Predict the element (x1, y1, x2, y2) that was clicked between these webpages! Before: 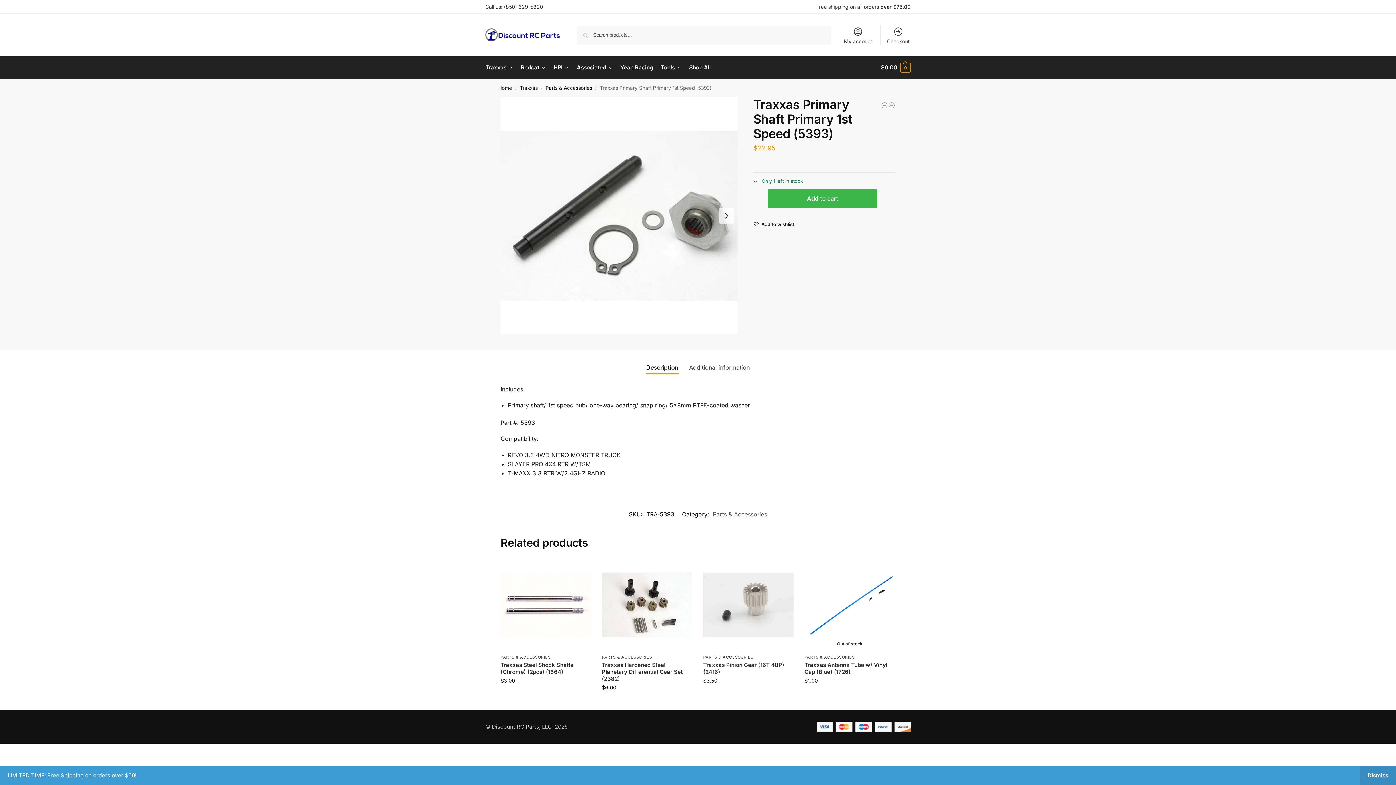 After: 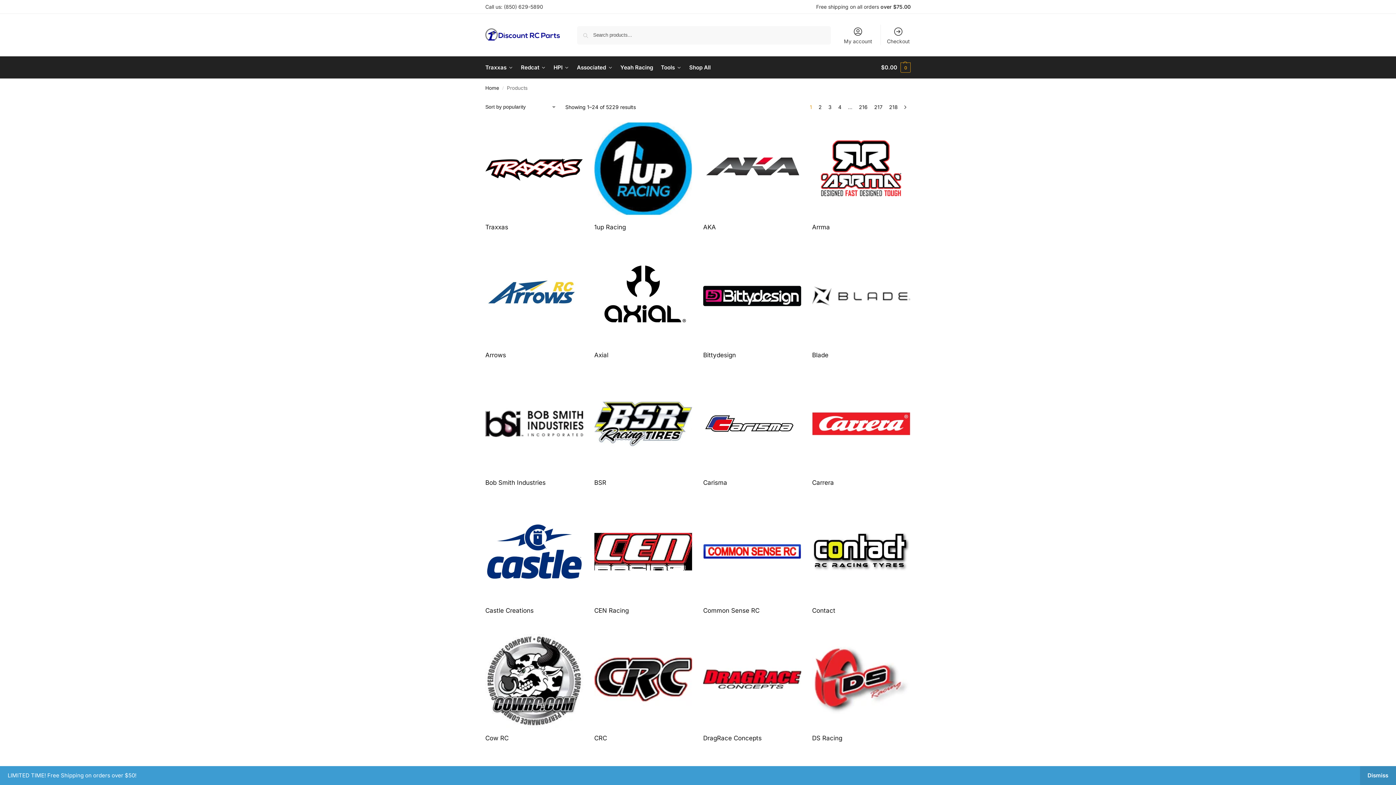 Action: label: Shop All bbox: (686, 56, 713, 78)